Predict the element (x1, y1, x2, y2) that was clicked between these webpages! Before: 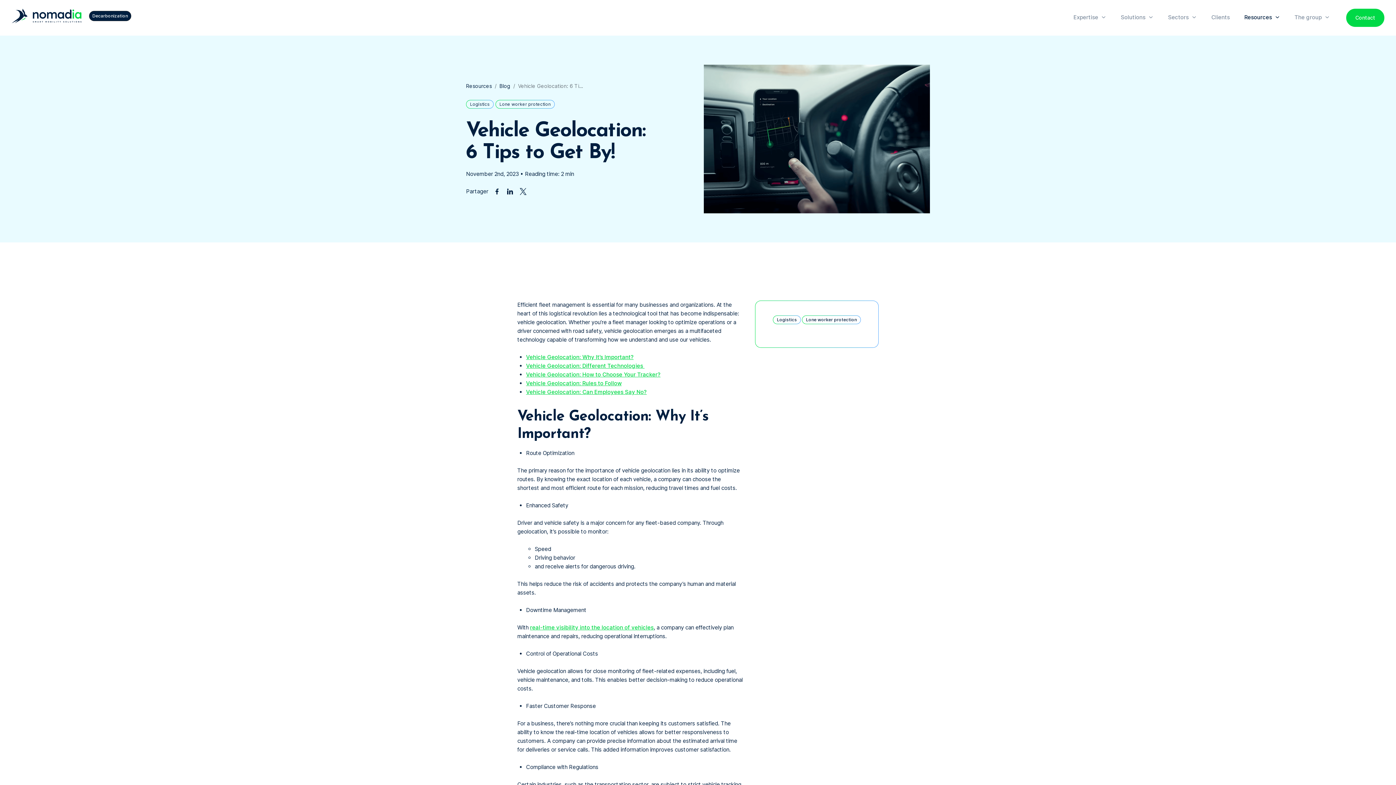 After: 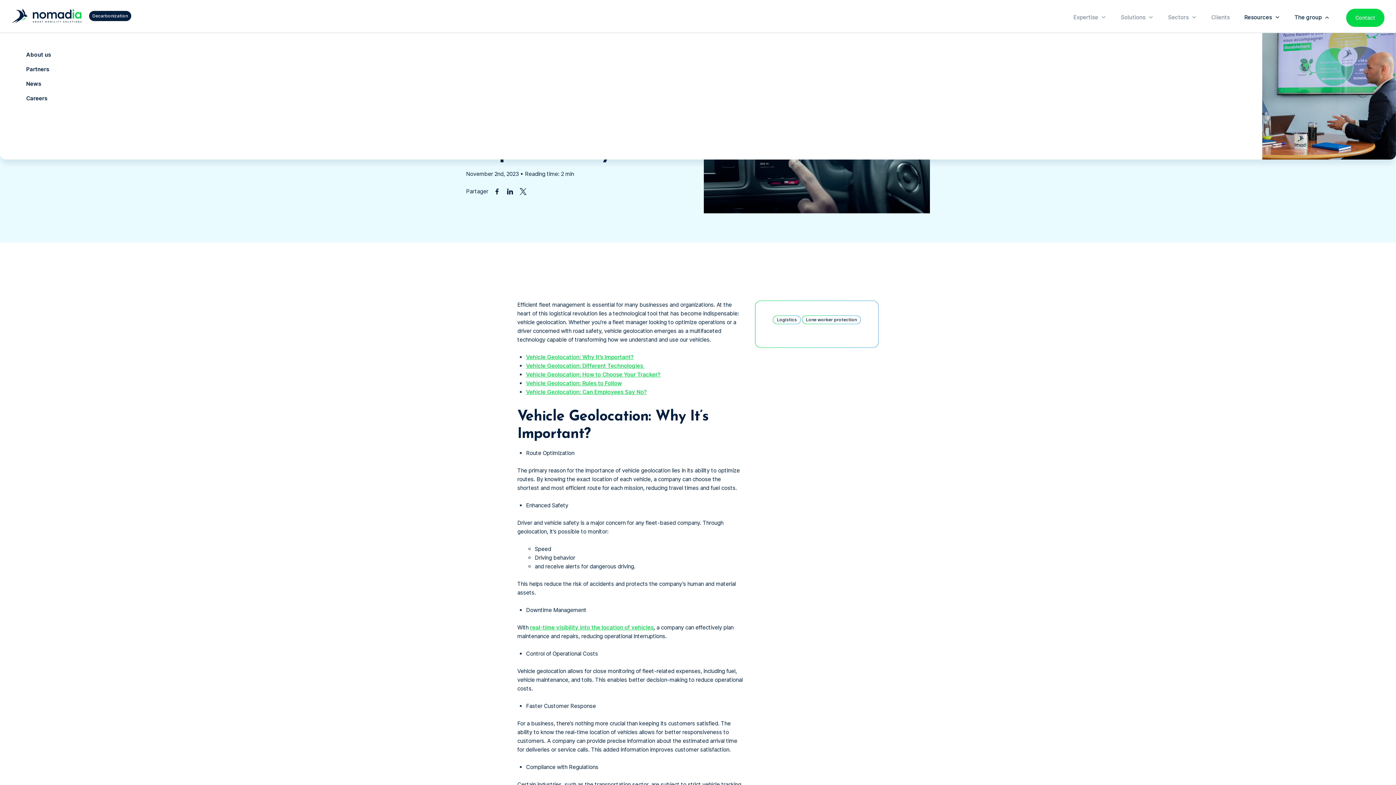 Action: label: The group bbox: (1294, 13, 1330, 21)